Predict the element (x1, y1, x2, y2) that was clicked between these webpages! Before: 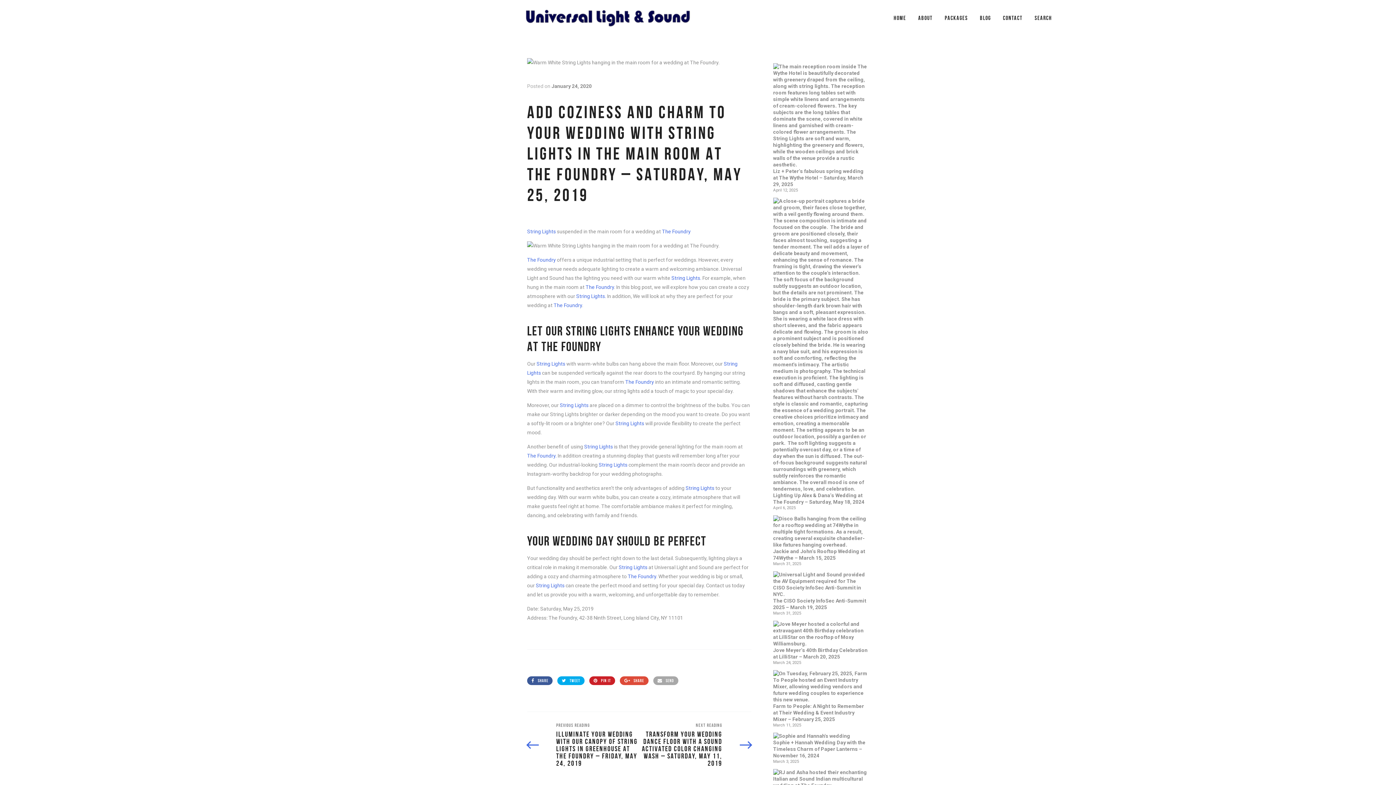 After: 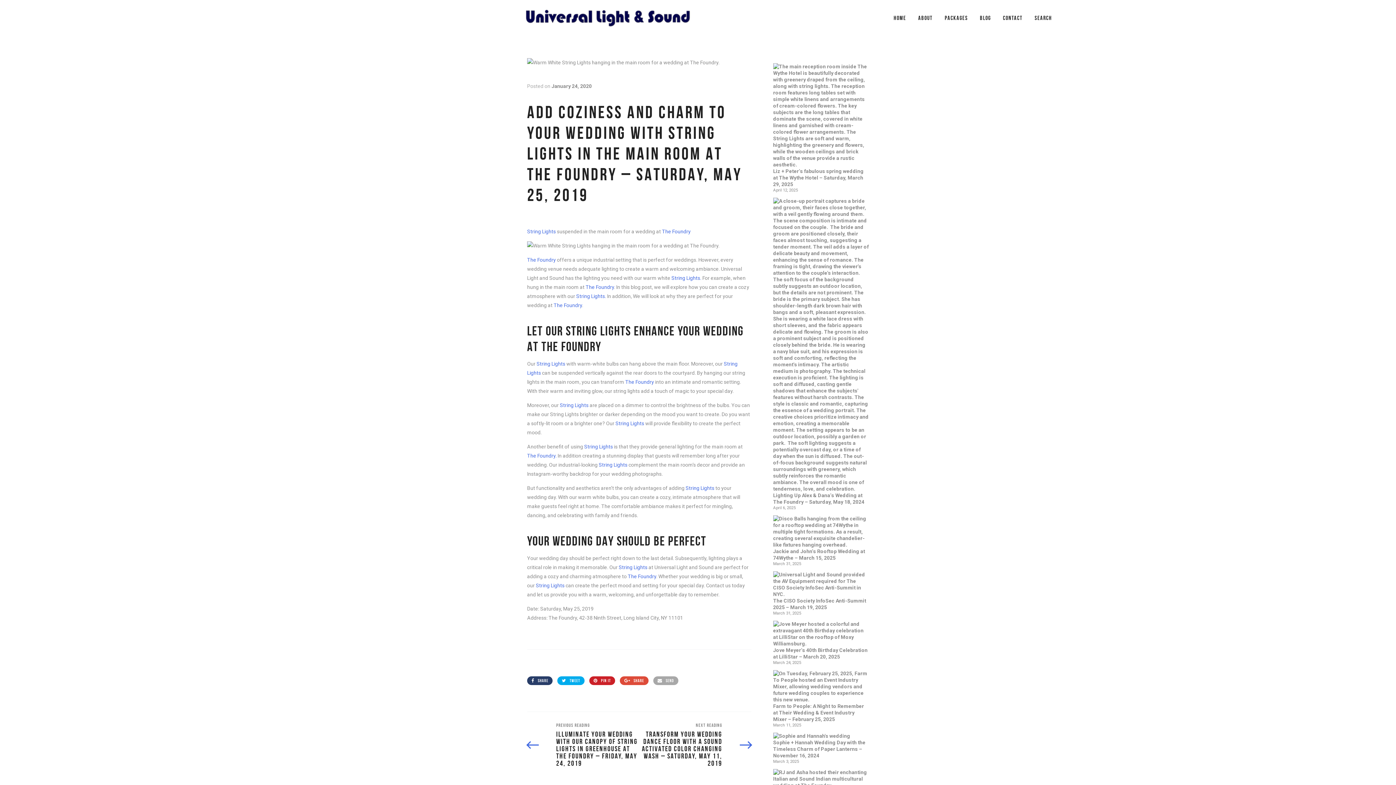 Action: bbox: (527, 676, 552, 685) label:  SHARE